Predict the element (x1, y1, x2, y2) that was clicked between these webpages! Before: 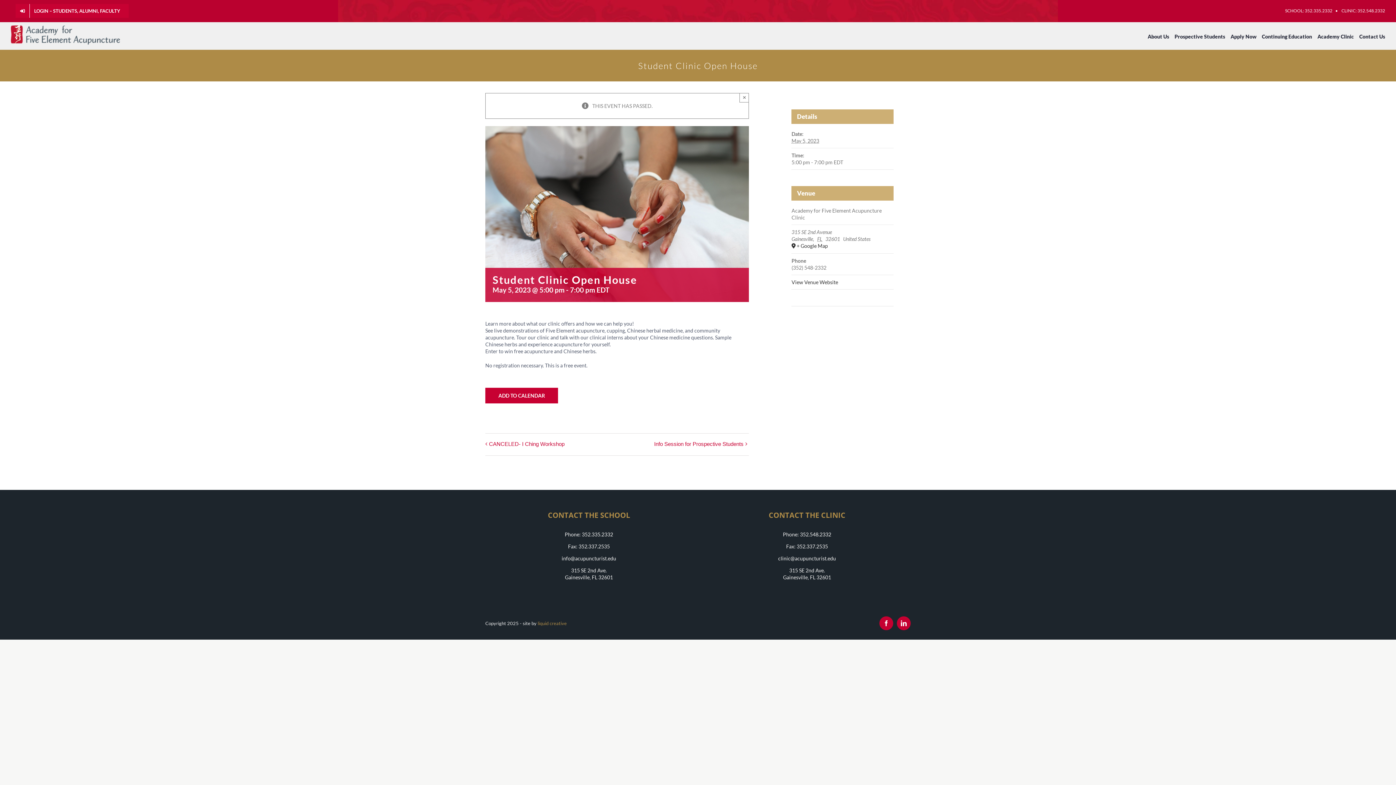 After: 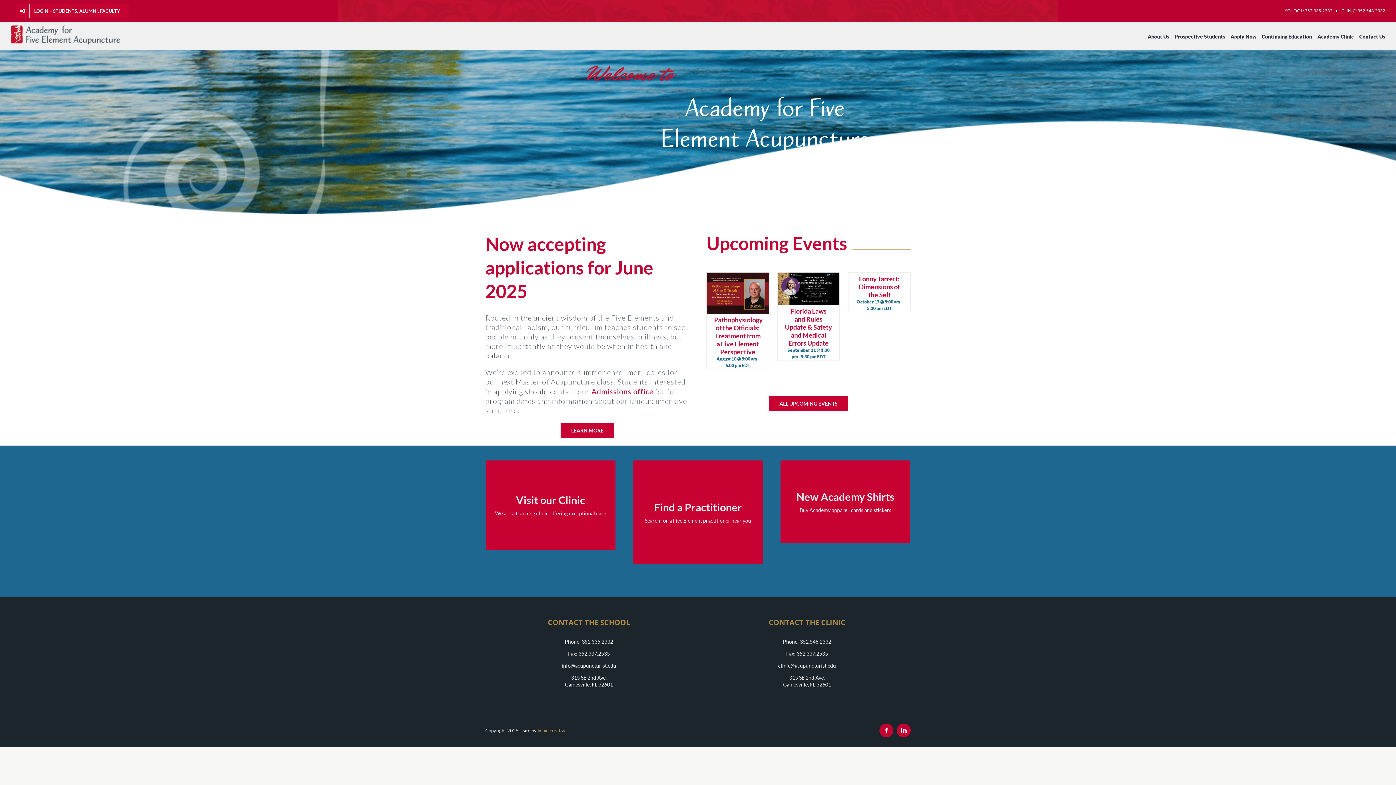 Action: bbox: (791, 279, 838, 285) label: View Venue Website